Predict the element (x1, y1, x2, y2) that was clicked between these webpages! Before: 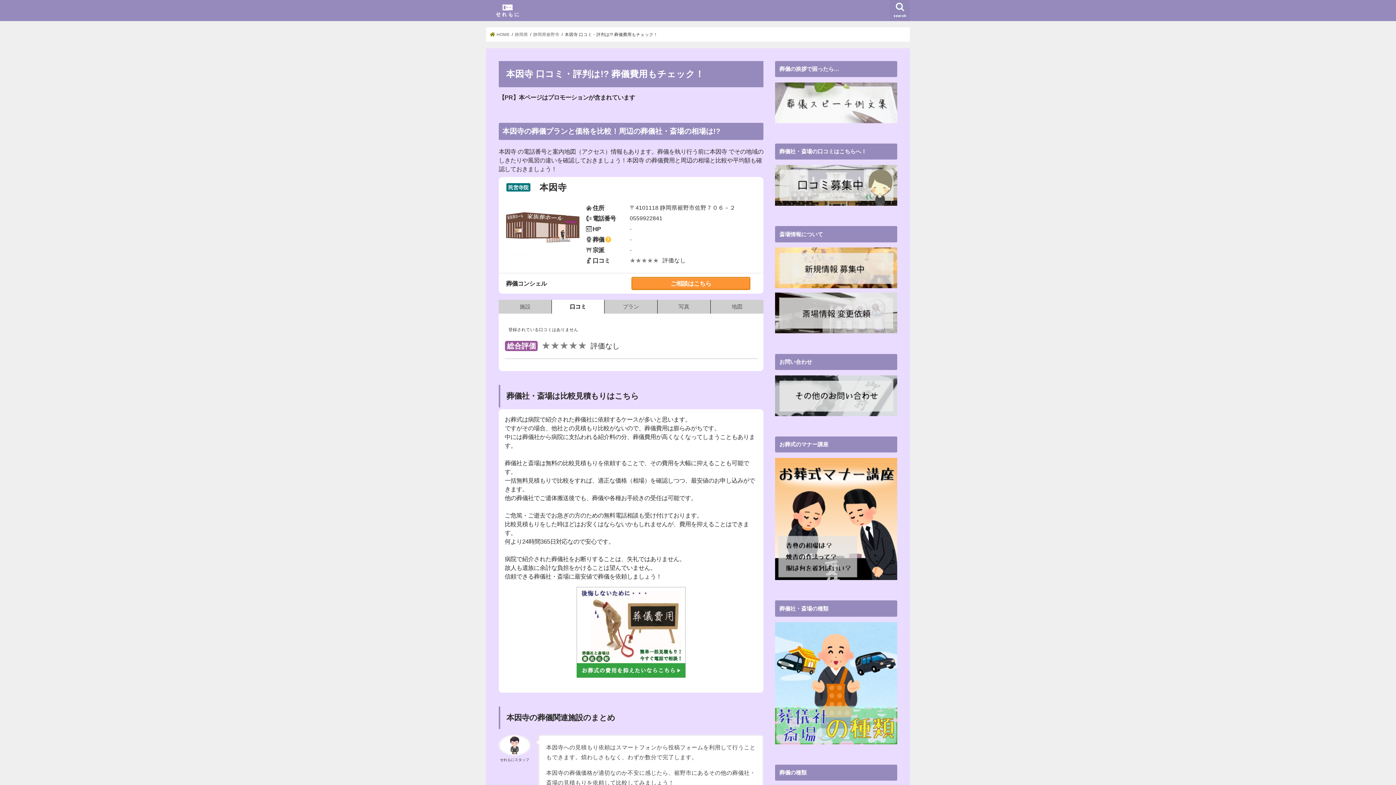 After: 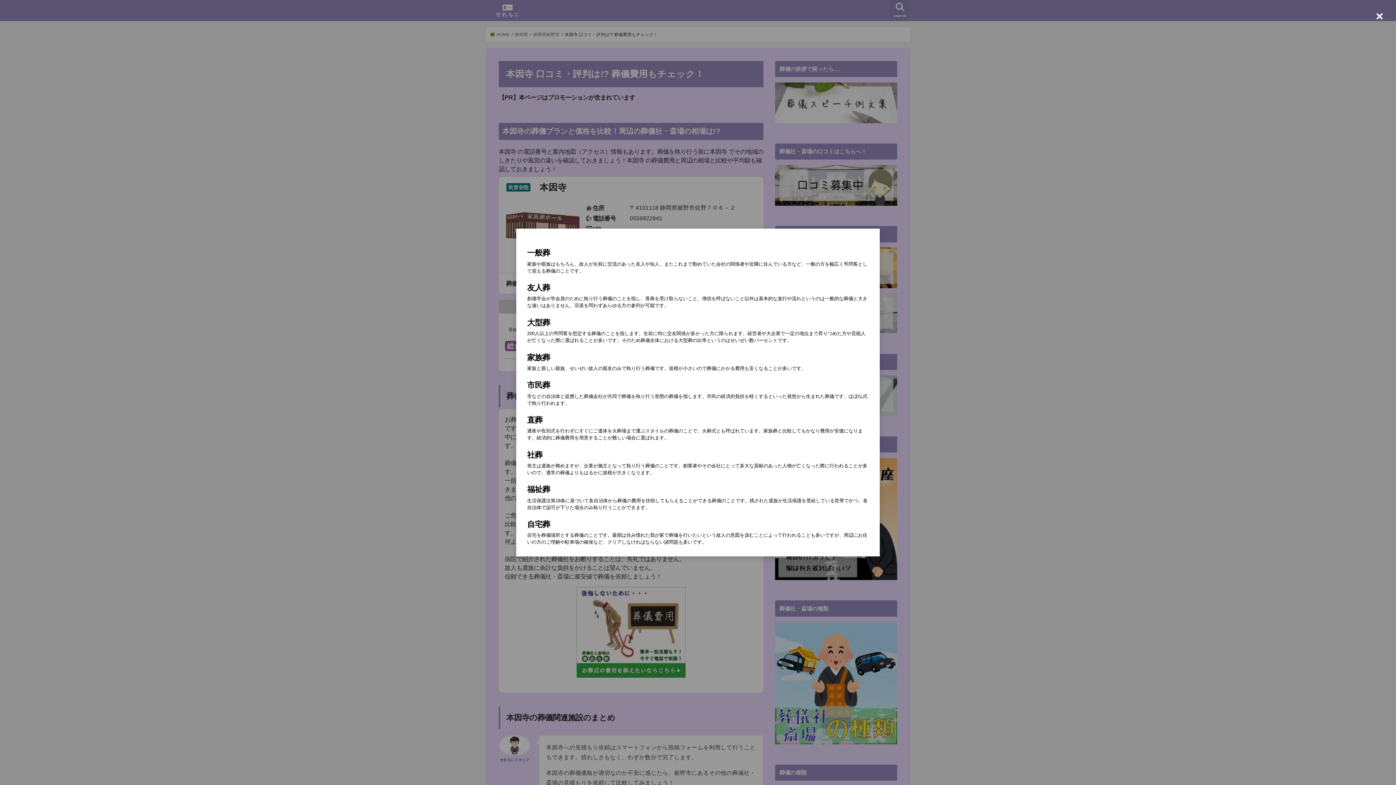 Action: label: ? bbox: (605, 236, 611, 242)